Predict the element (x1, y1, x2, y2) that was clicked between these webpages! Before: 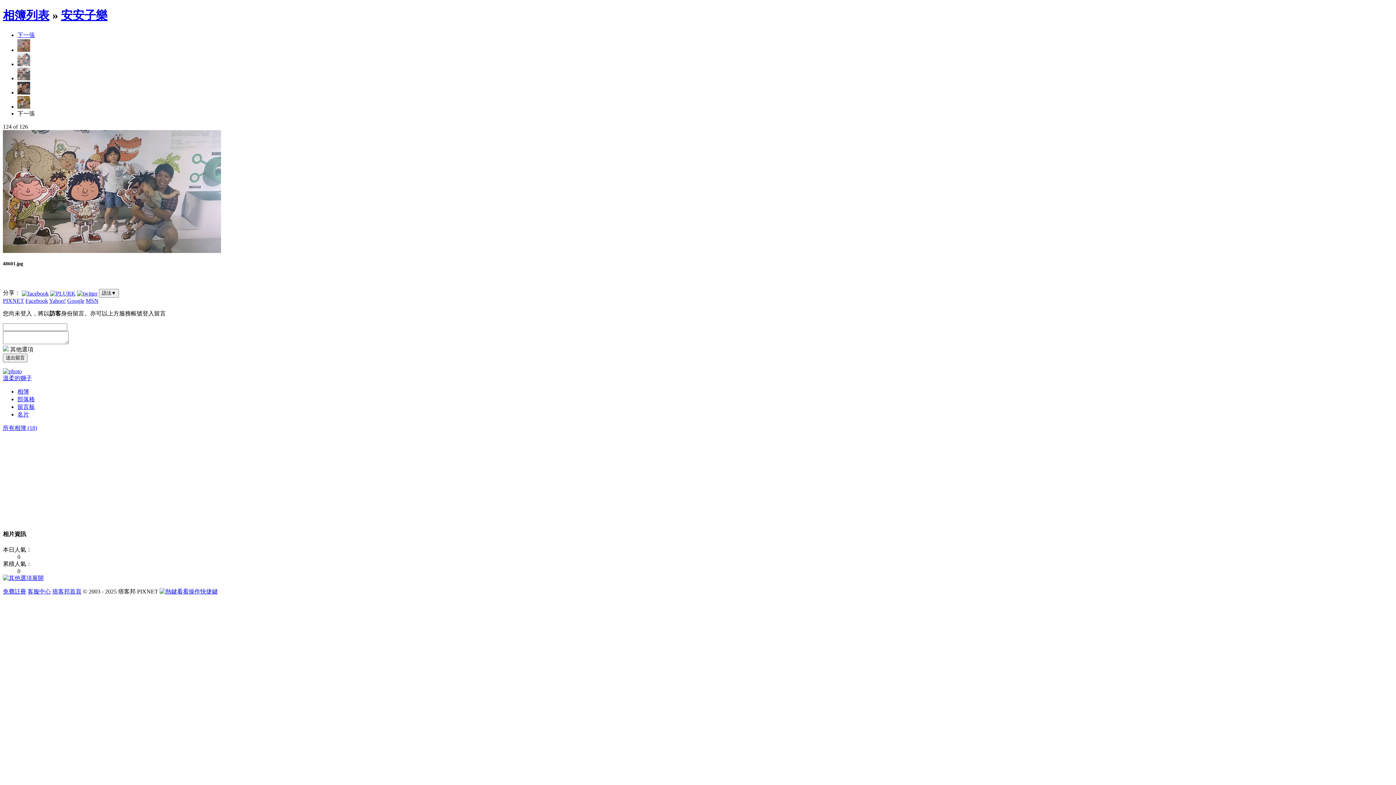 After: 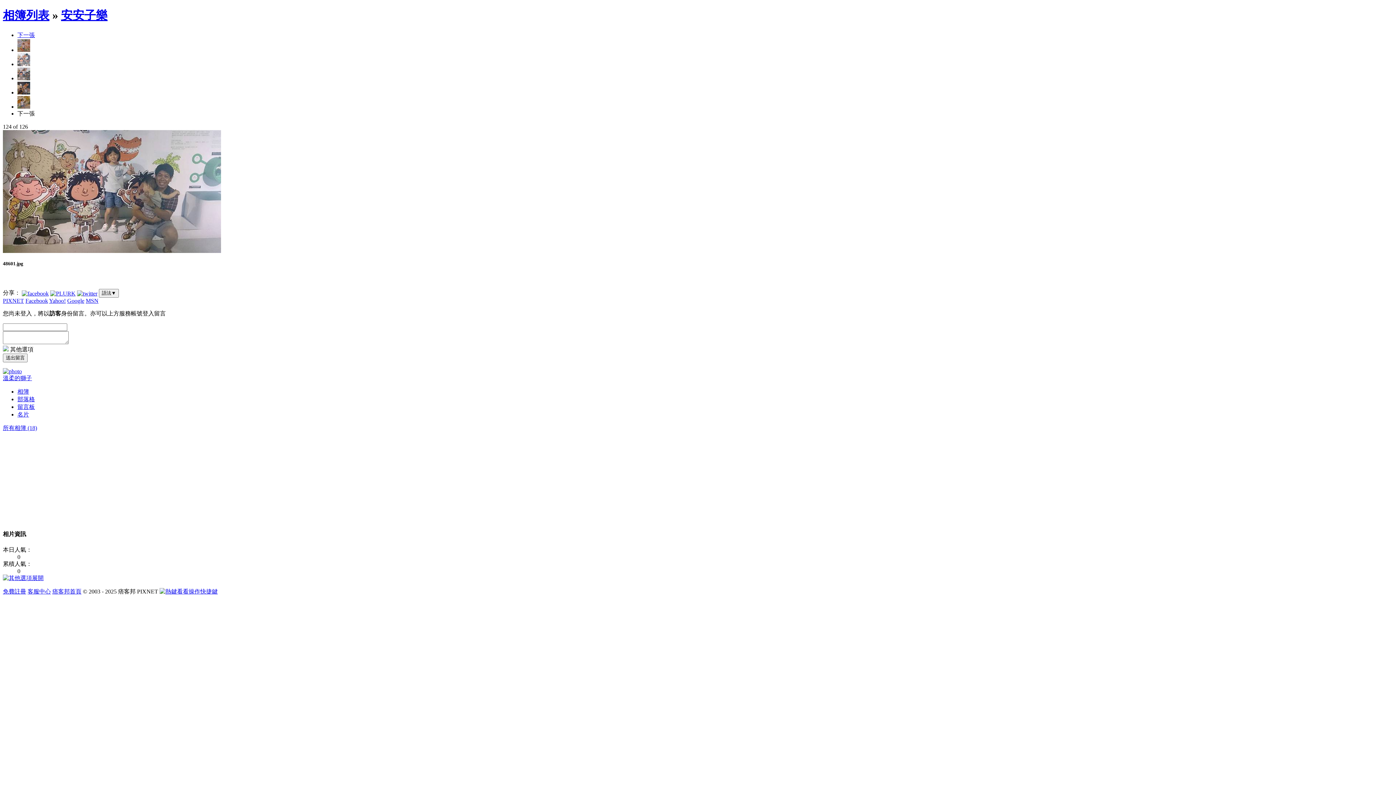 Action: label: 客服中心 bbox: (27, 588, 50, 594)